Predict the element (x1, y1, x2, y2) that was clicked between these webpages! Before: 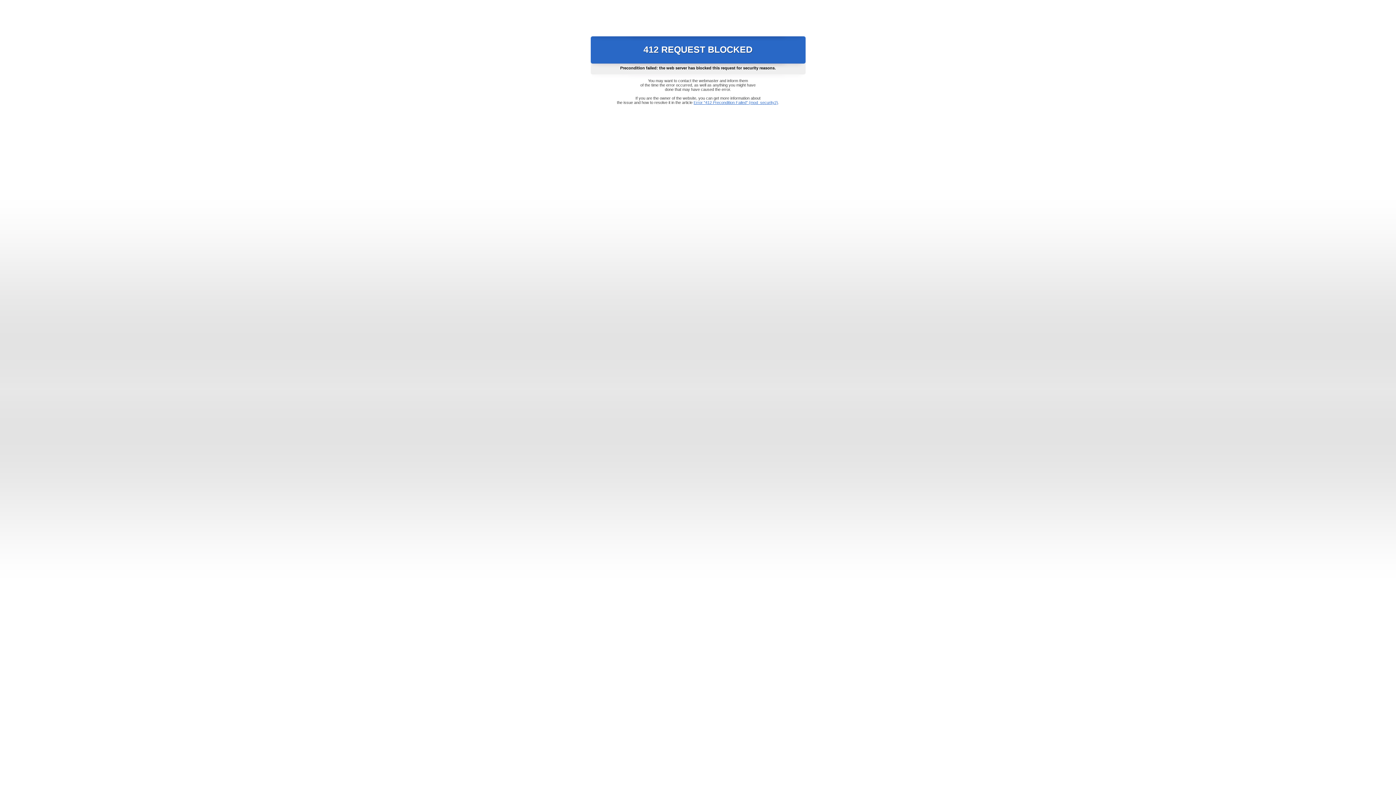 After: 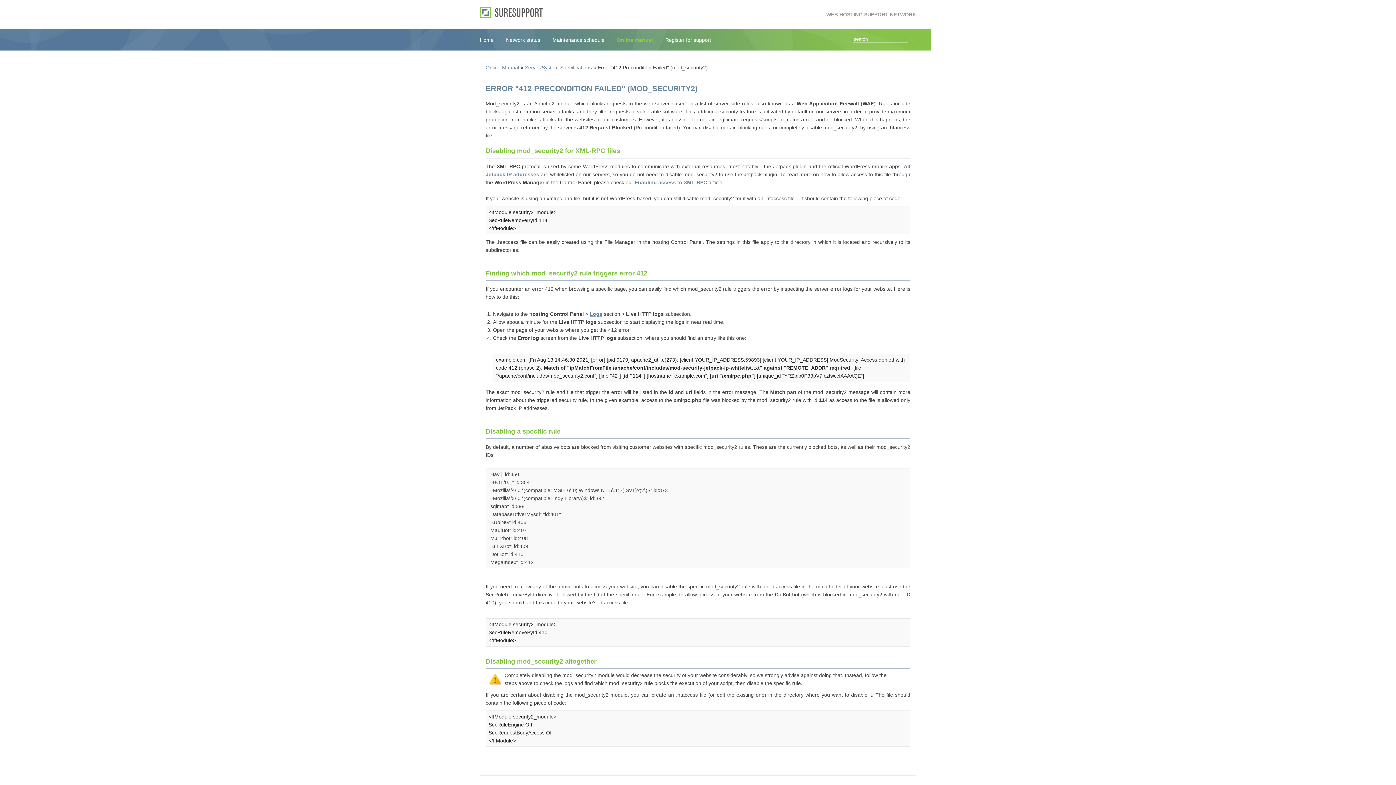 Action: label: Error "412 Precondition Failed" (mod_security2) bbox: (693, 100, 778, 104)